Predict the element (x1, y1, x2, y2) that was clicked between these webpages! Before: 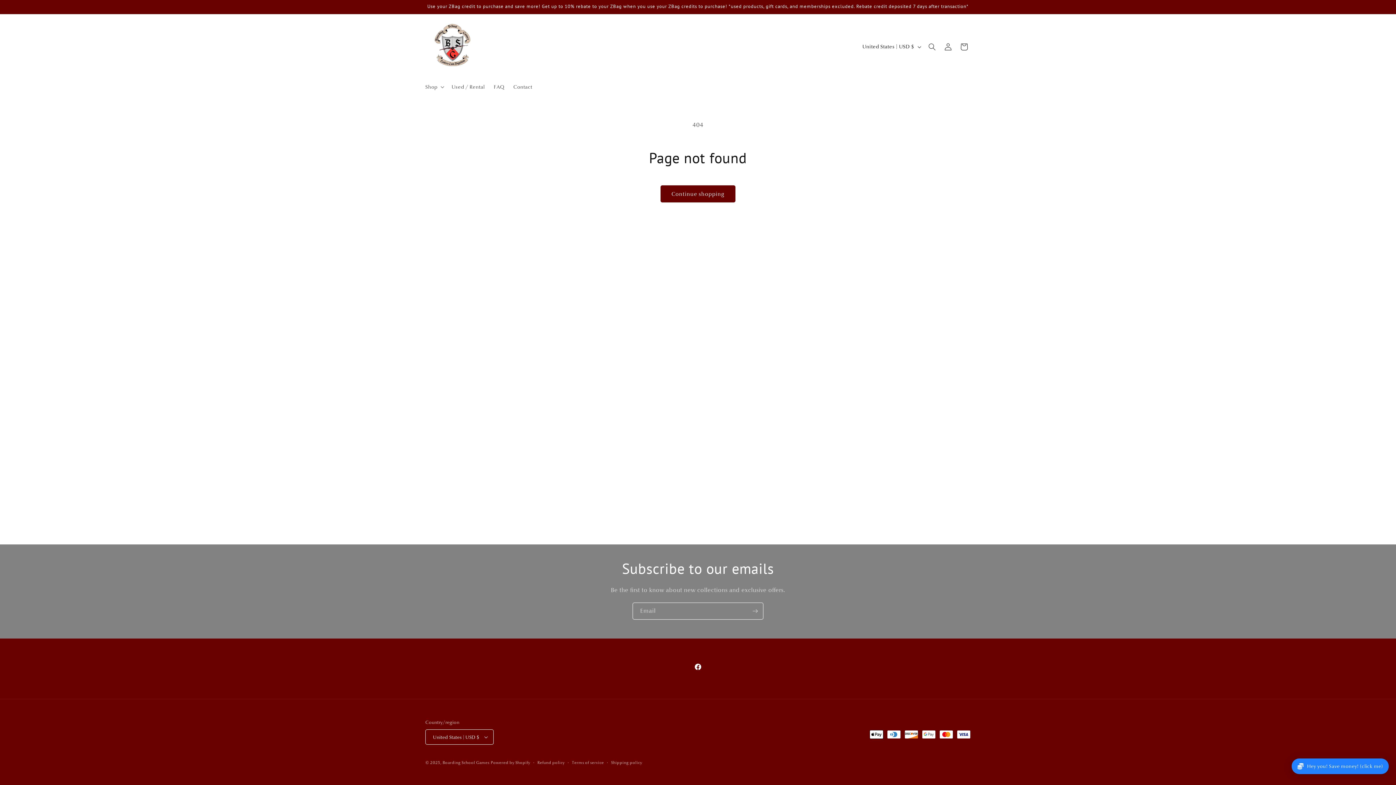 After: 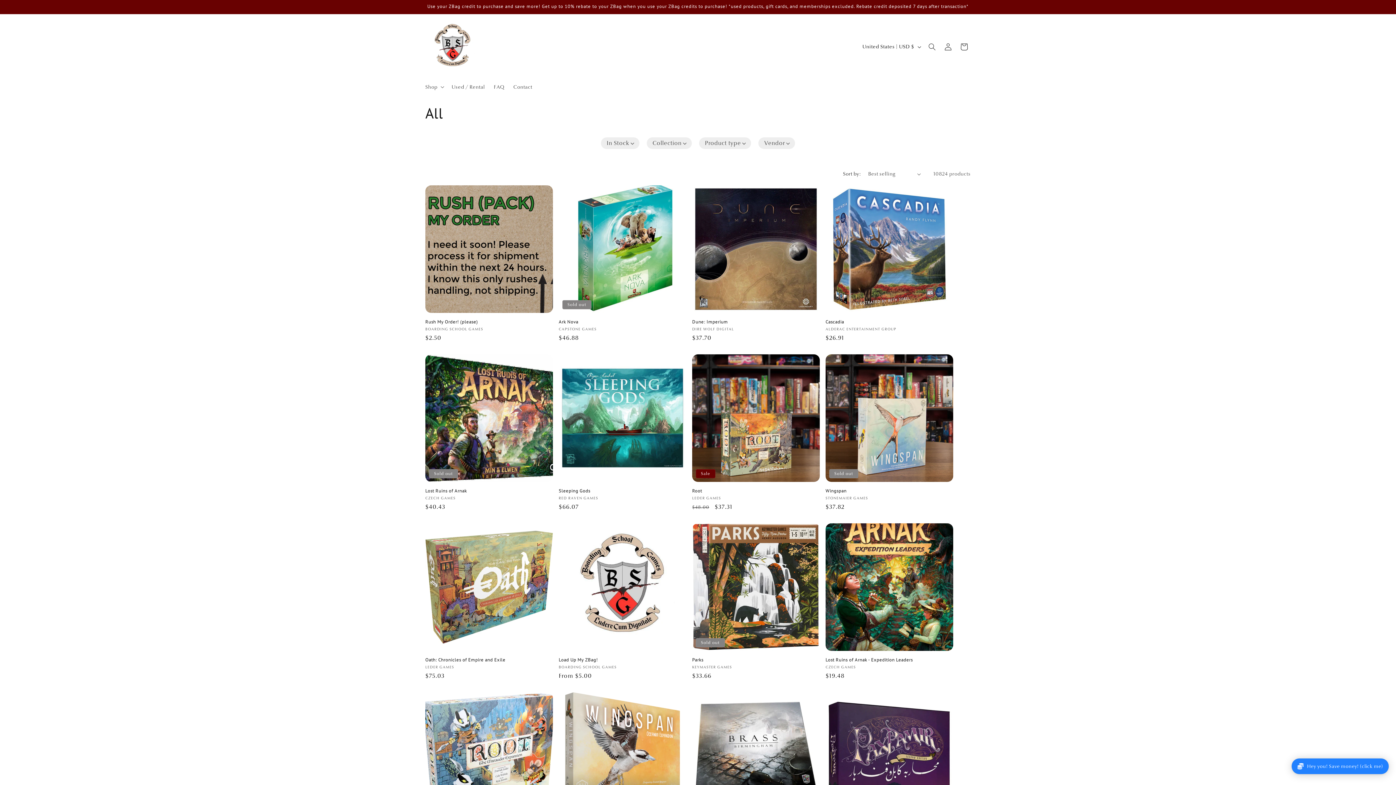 Action: bbox: (660, 185, 735, 202) label: Continue shopping